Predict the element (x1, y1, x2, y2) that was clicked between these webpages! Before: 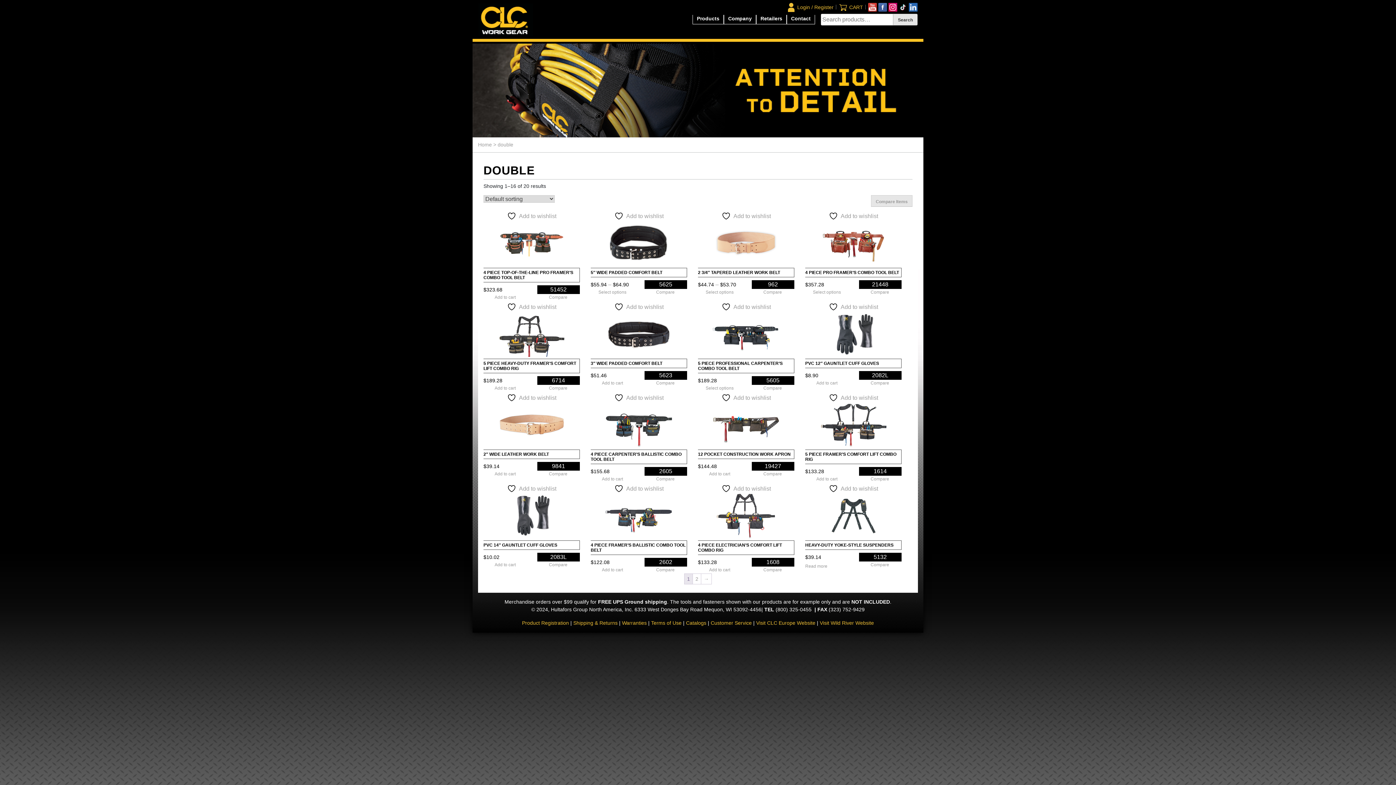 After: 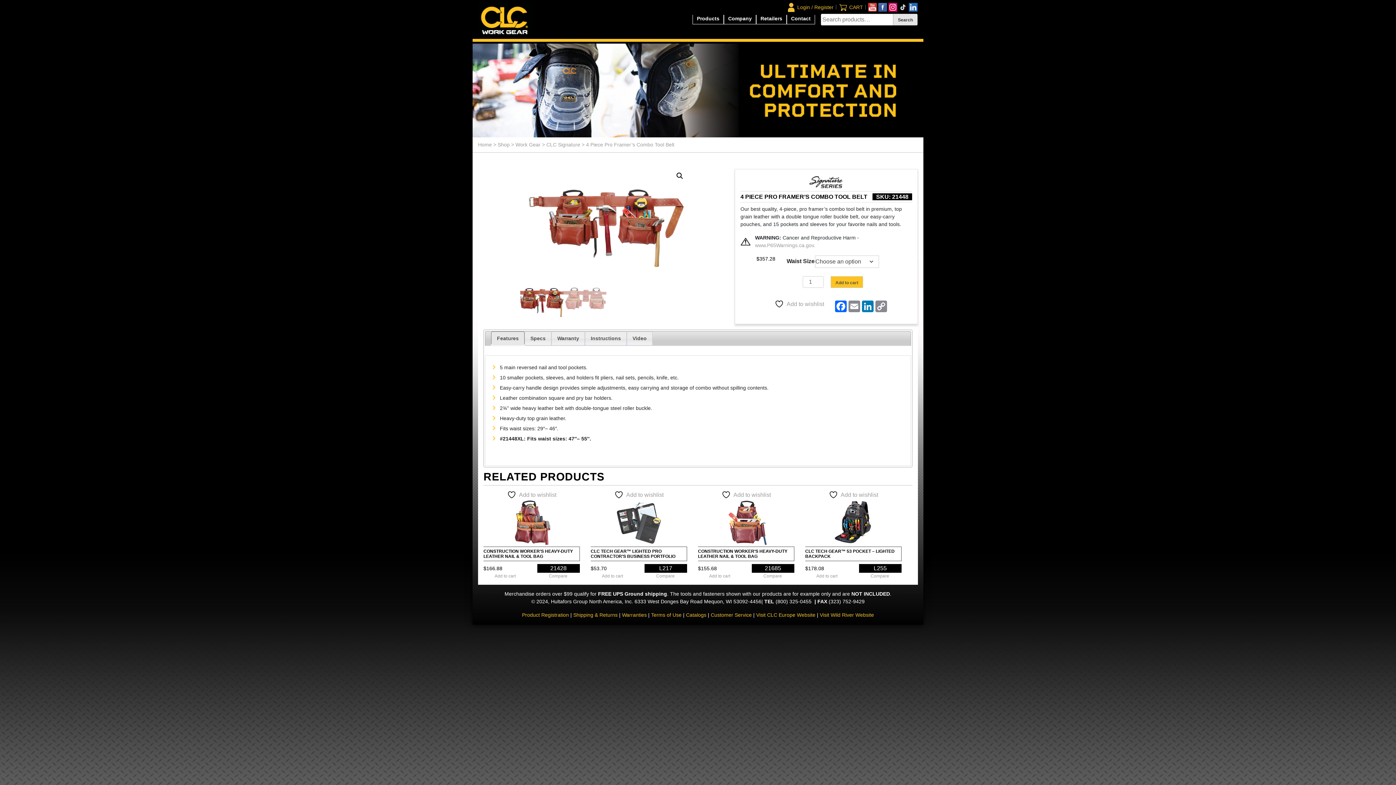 Action: bbox: (805, 289, 848, 295) label: Select options for “4 Piece Pro Framer's Combo Tool Belt”